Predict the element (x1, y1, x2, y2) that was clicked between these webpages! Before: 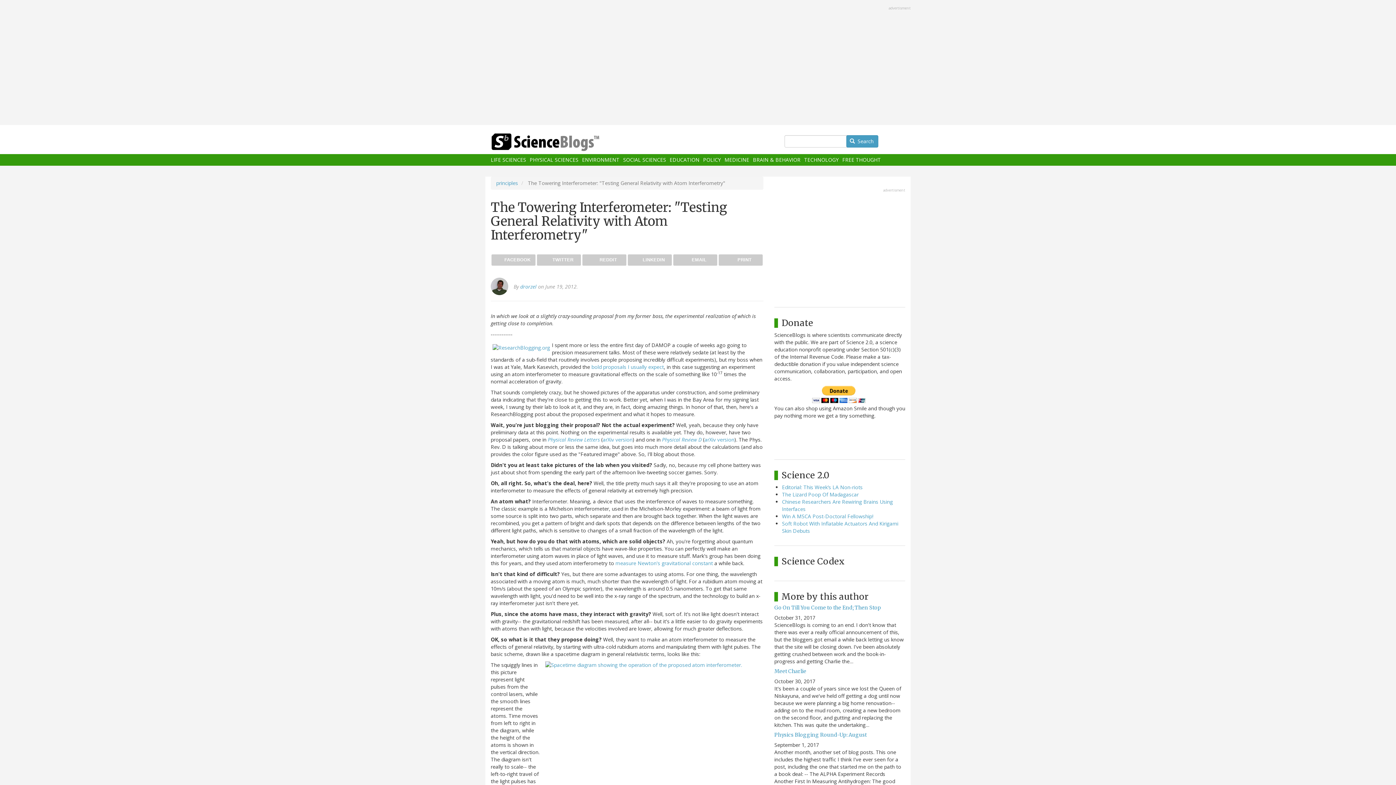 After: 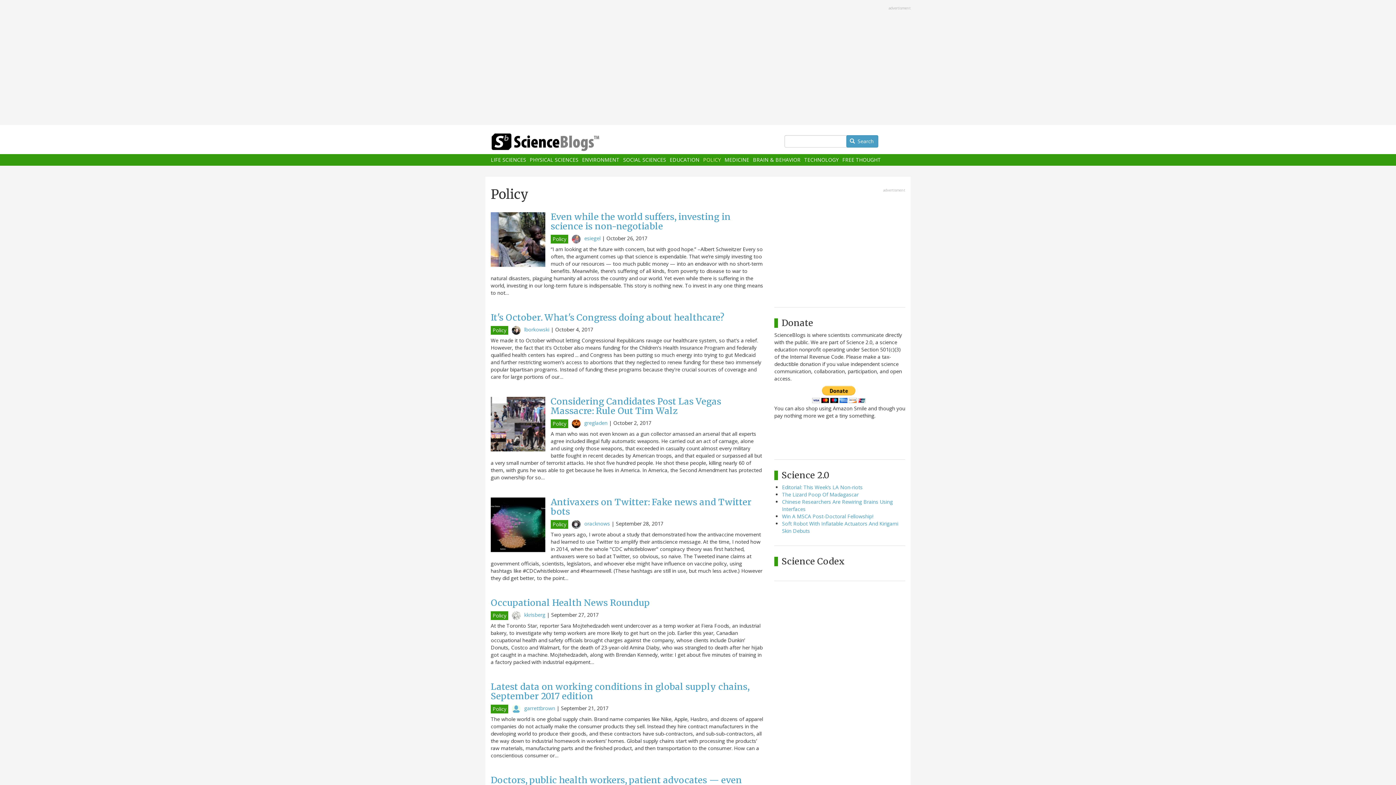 Action: label: POLICY bbox: (703, 157, 721, 162)